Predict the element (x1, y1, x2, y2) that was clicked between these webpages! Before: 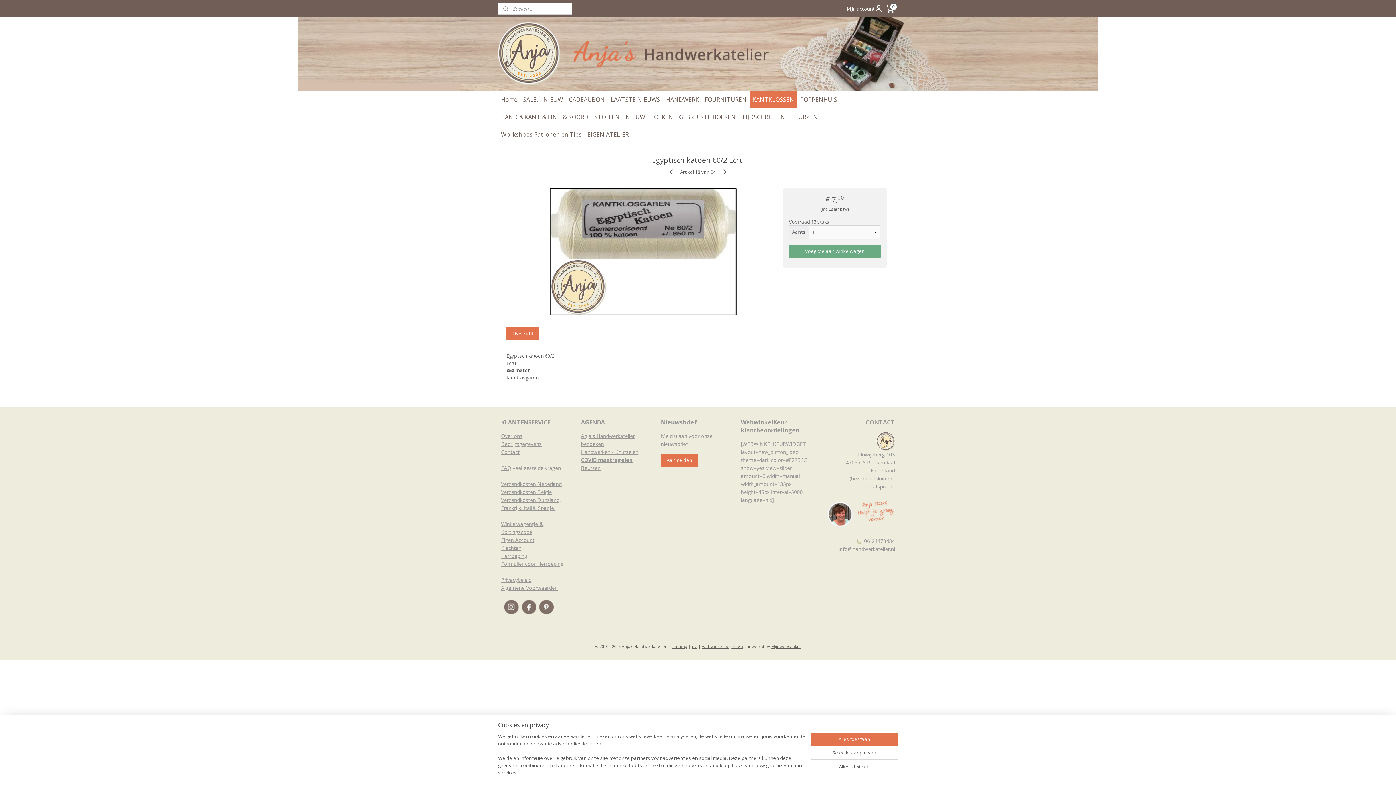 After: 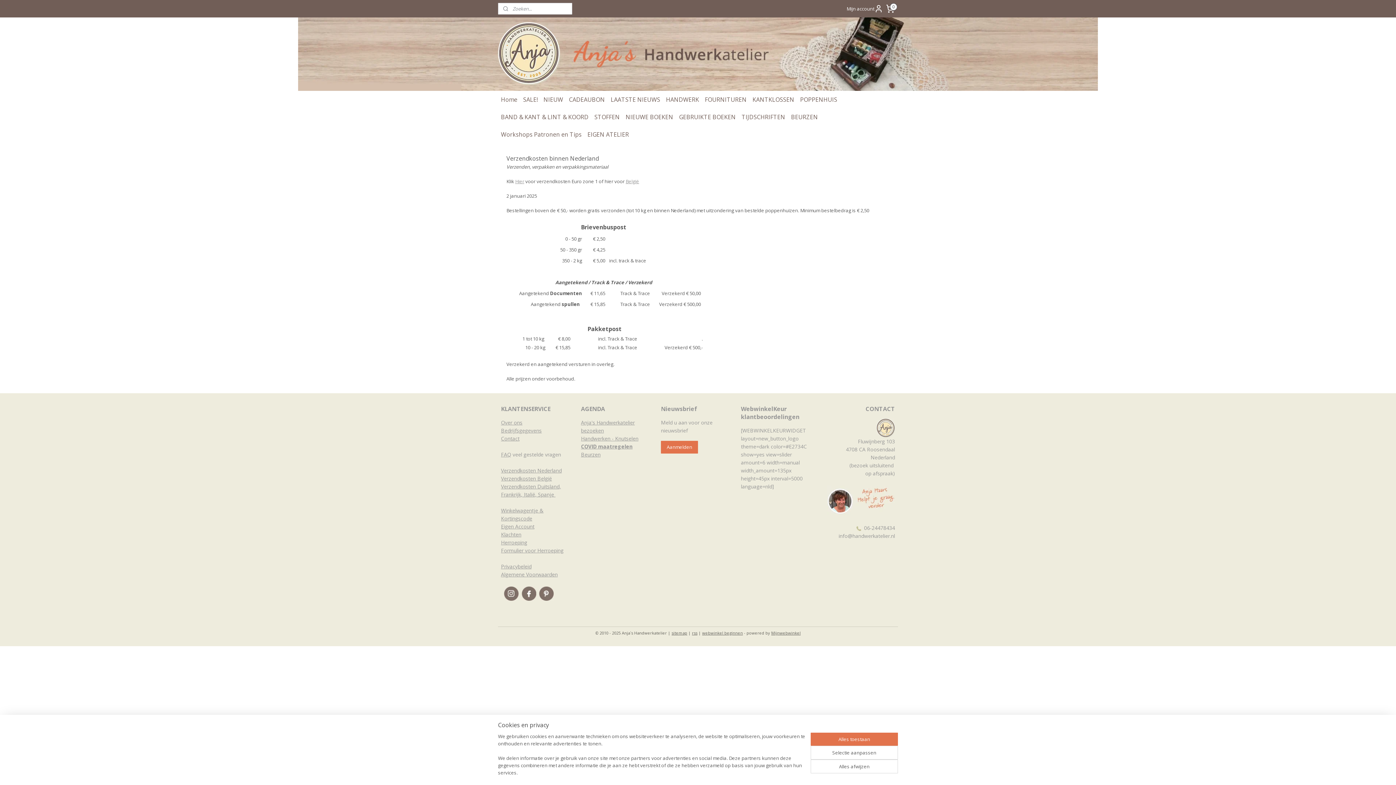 Action: bbox: (501, 480, 561, 487) label: Verzendkosten Nederland